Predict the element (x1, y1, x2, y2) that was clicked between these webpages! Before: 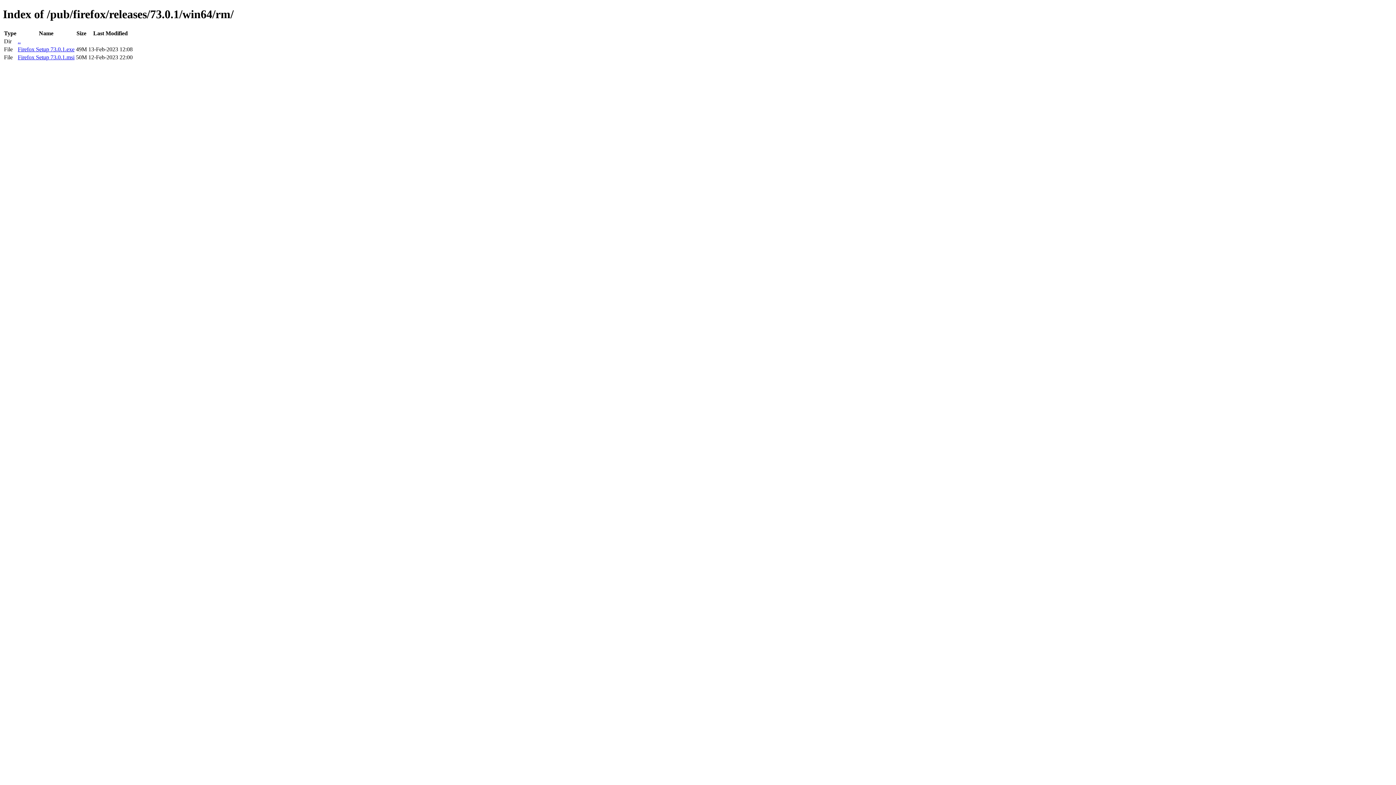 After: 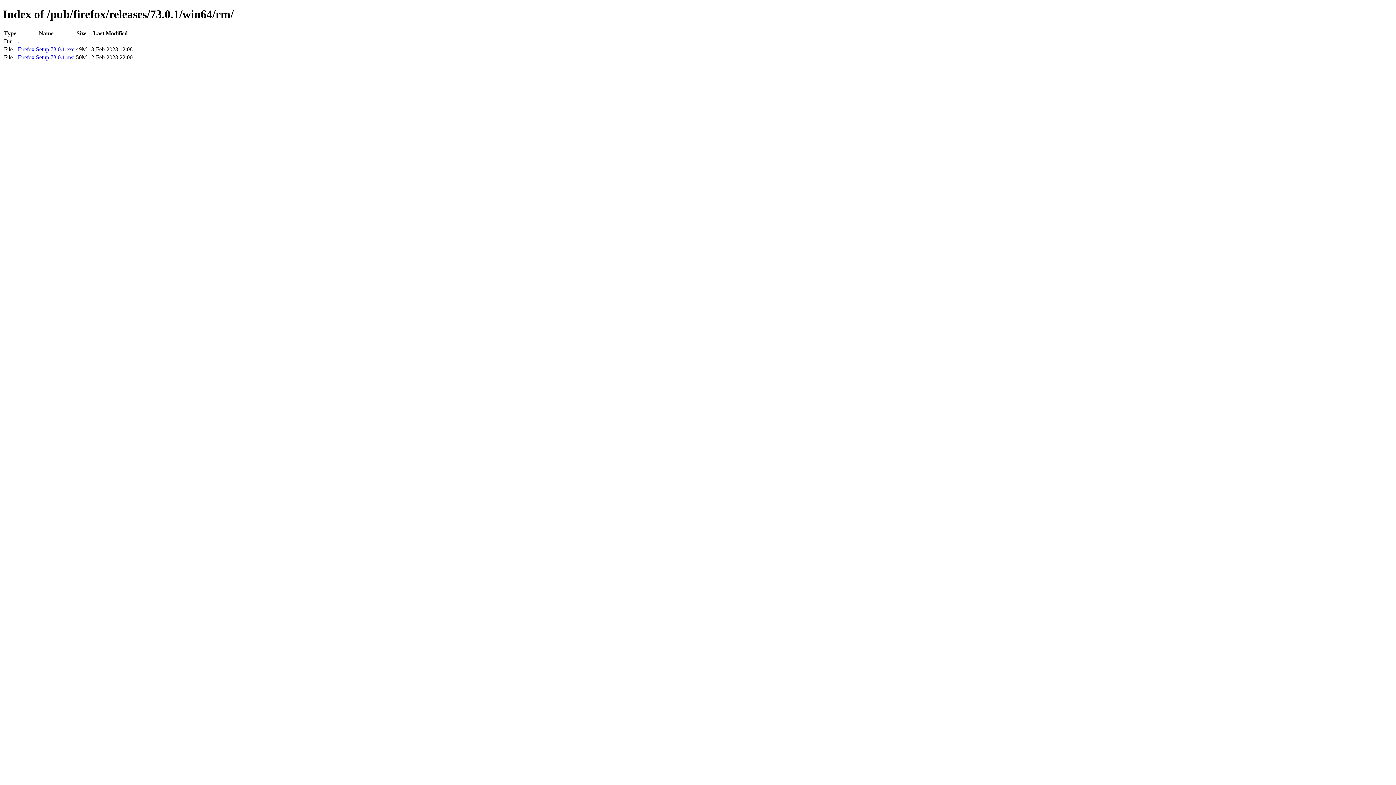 Action: bbox: (17, 46, 74, 52) label: Firefox Setup 73.0.1.exe